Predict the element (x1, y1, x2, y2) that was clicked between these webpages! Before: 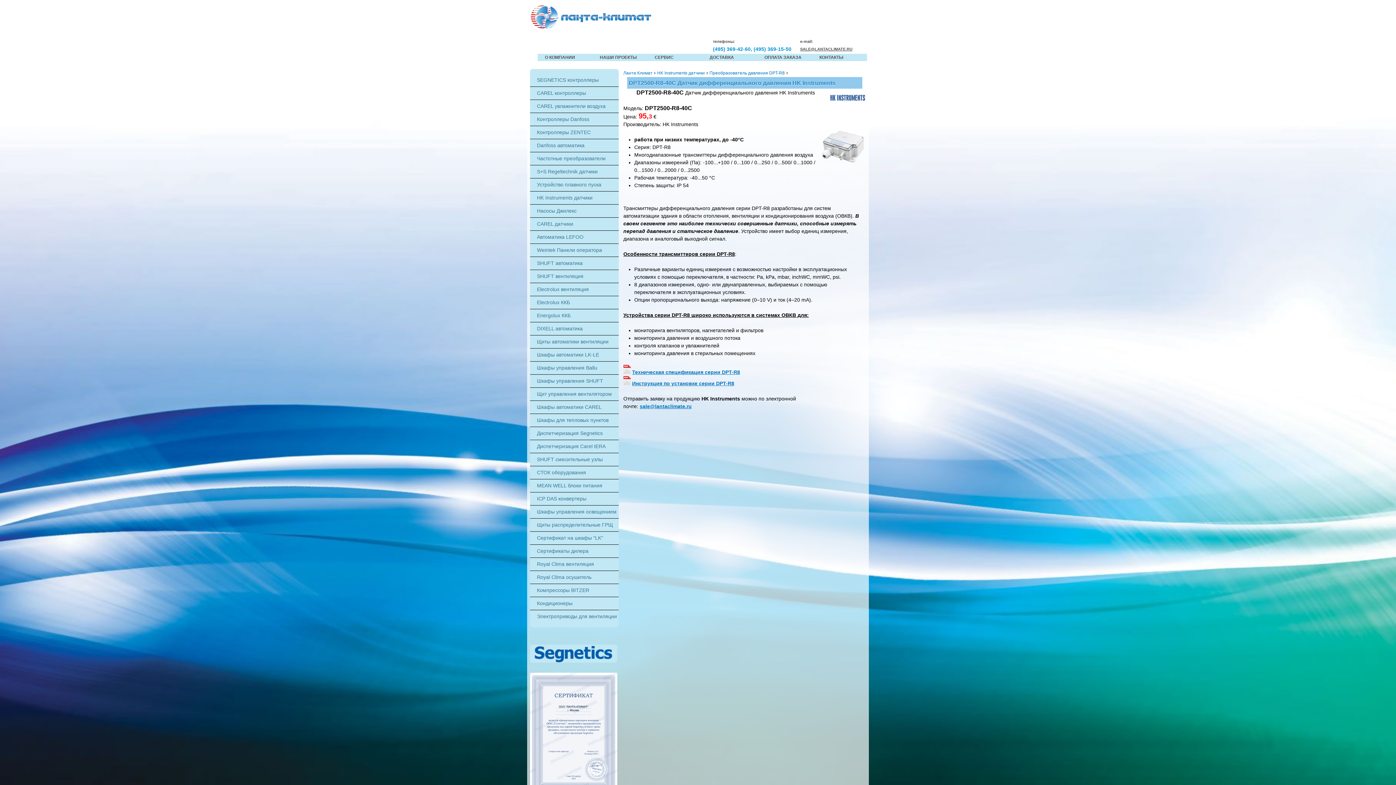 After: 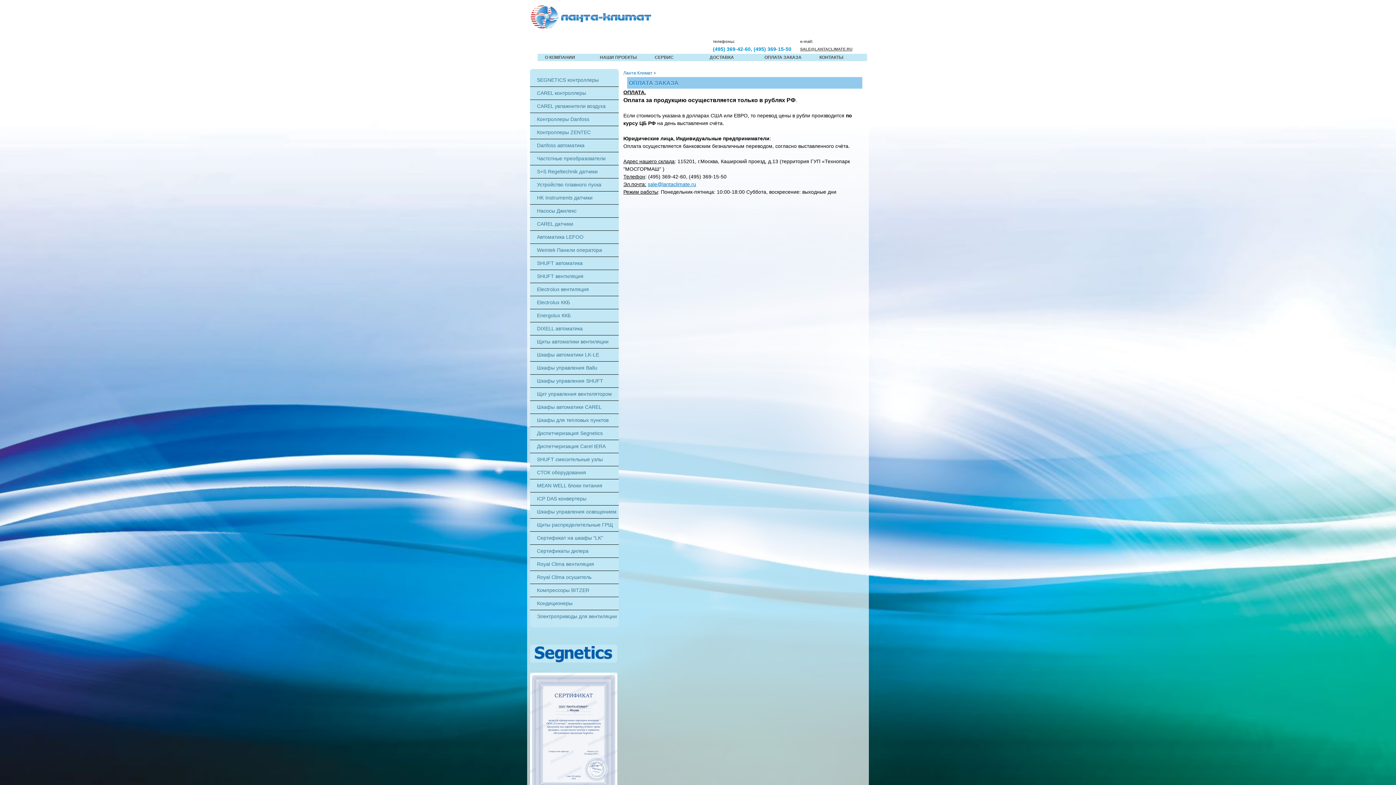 Action: label: ОПЛАТА ЗАКАЗА bbox: (757, 53, 812, 61)